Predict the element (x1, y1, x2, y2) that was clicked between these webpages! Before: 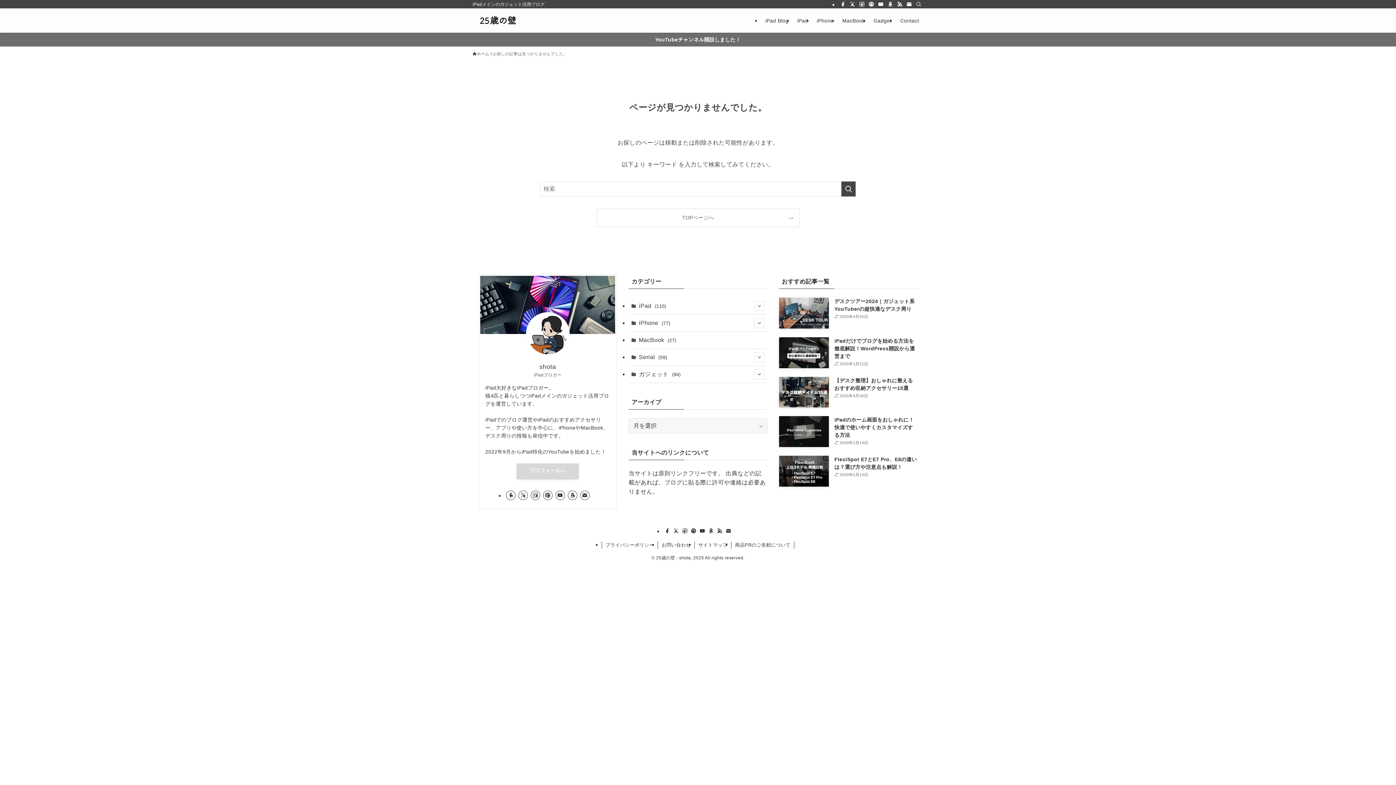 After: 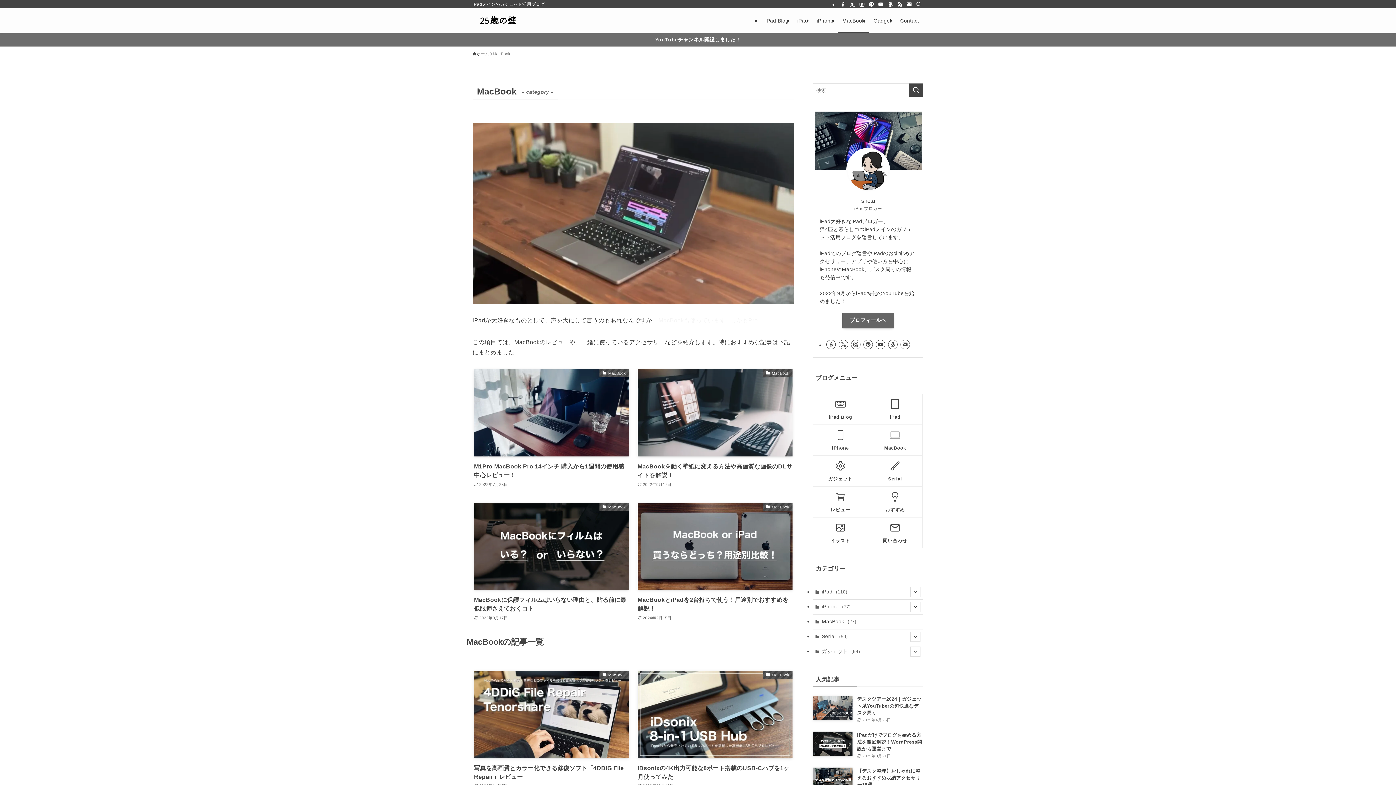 Action: bbox: (628, 332, 767, 349) label: MacBook (27)